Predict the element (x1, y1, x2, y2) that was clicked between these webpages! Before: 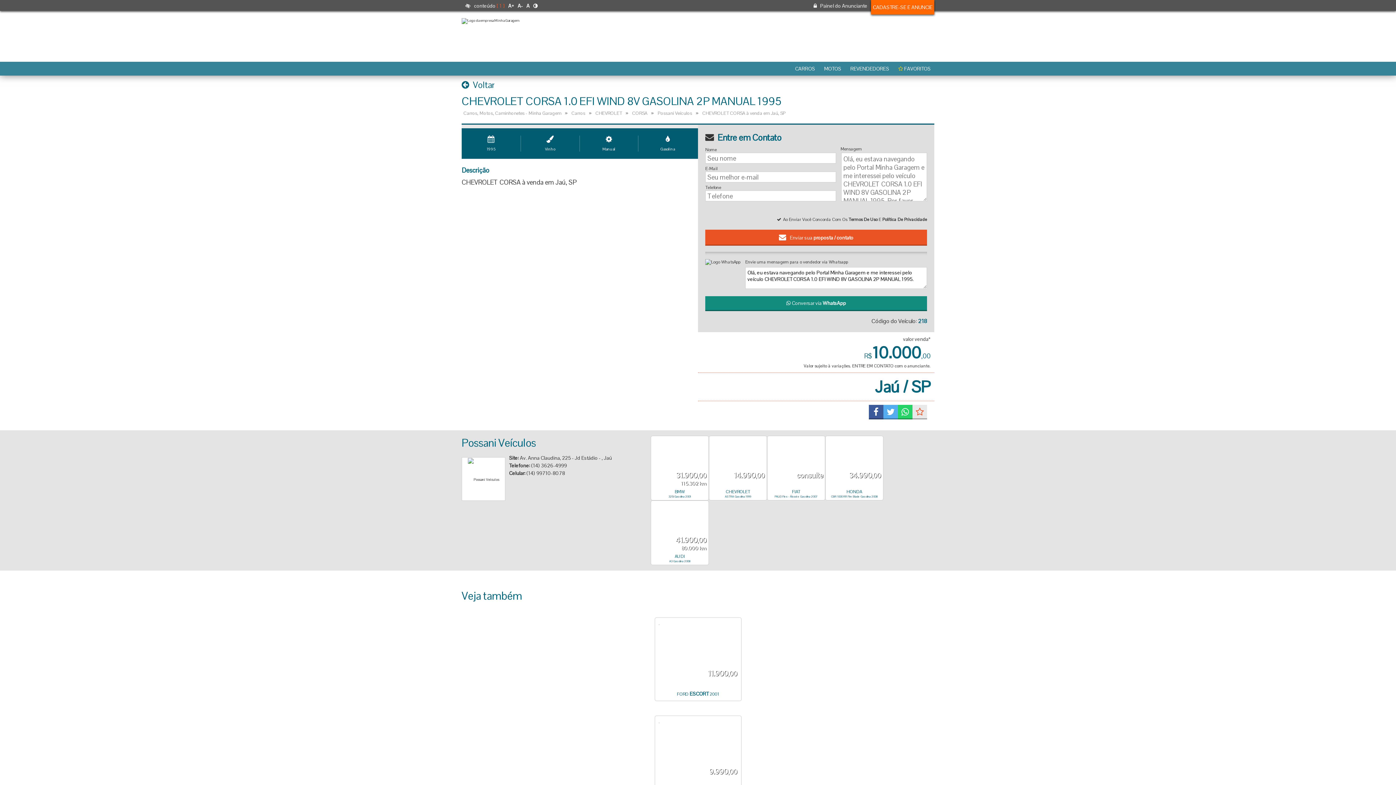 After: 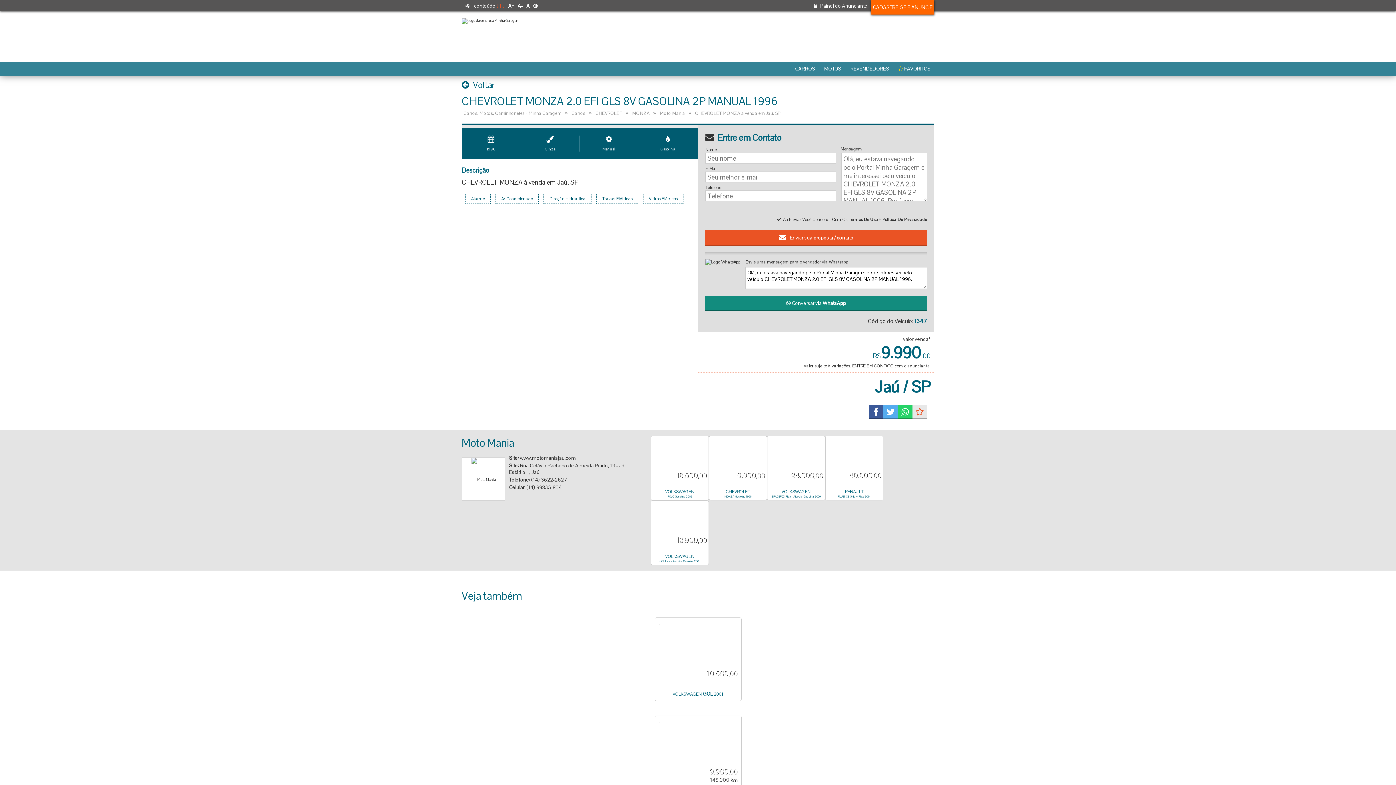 Action: bbox: (461, 716, 934, 799) label: 9.990,00

CHEVROLET MONZA 1996